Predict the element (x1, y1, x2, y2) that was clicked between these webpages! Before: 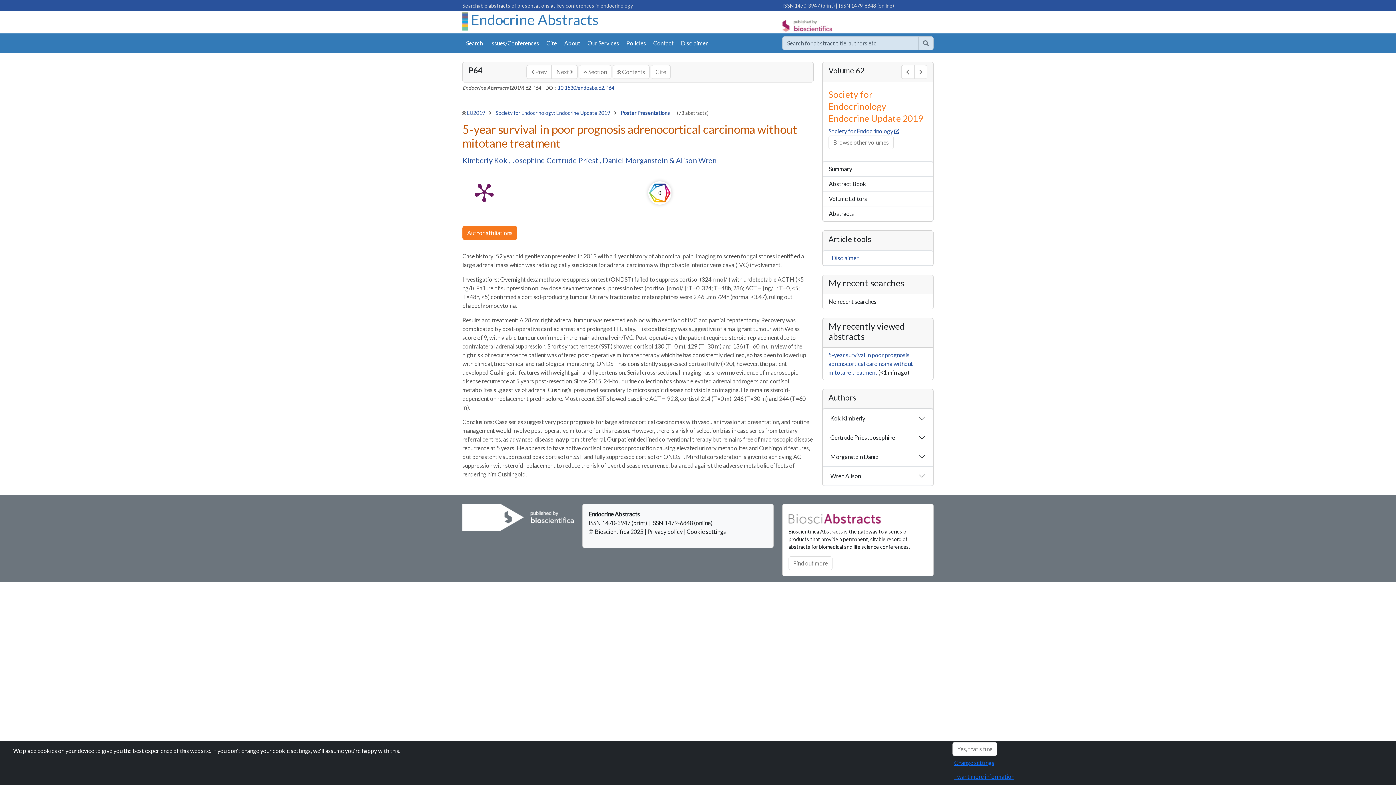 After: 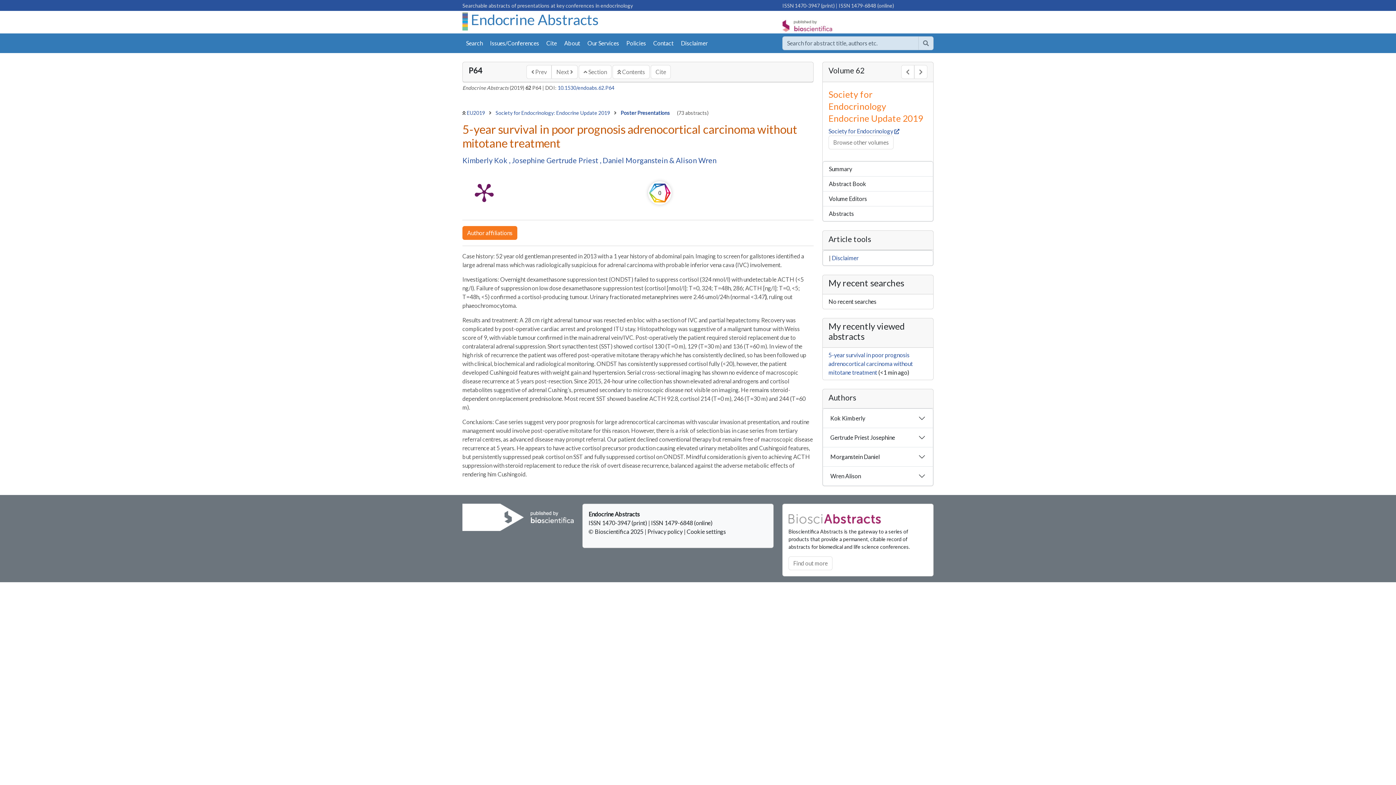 Action: label: 5-year survival in poor prognosis adrenocortical carcinoma without mitotane treatment bbox: (828, 351, 913, 375)